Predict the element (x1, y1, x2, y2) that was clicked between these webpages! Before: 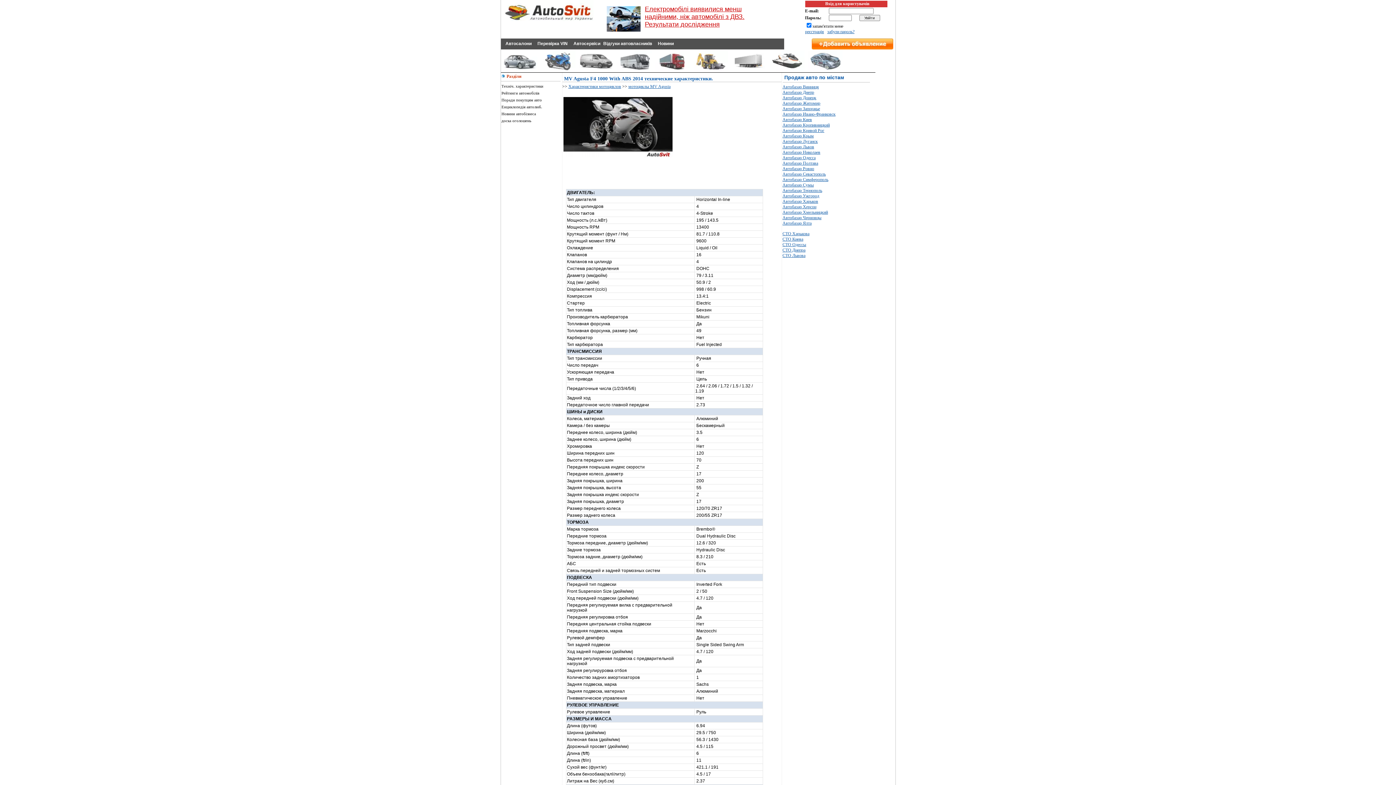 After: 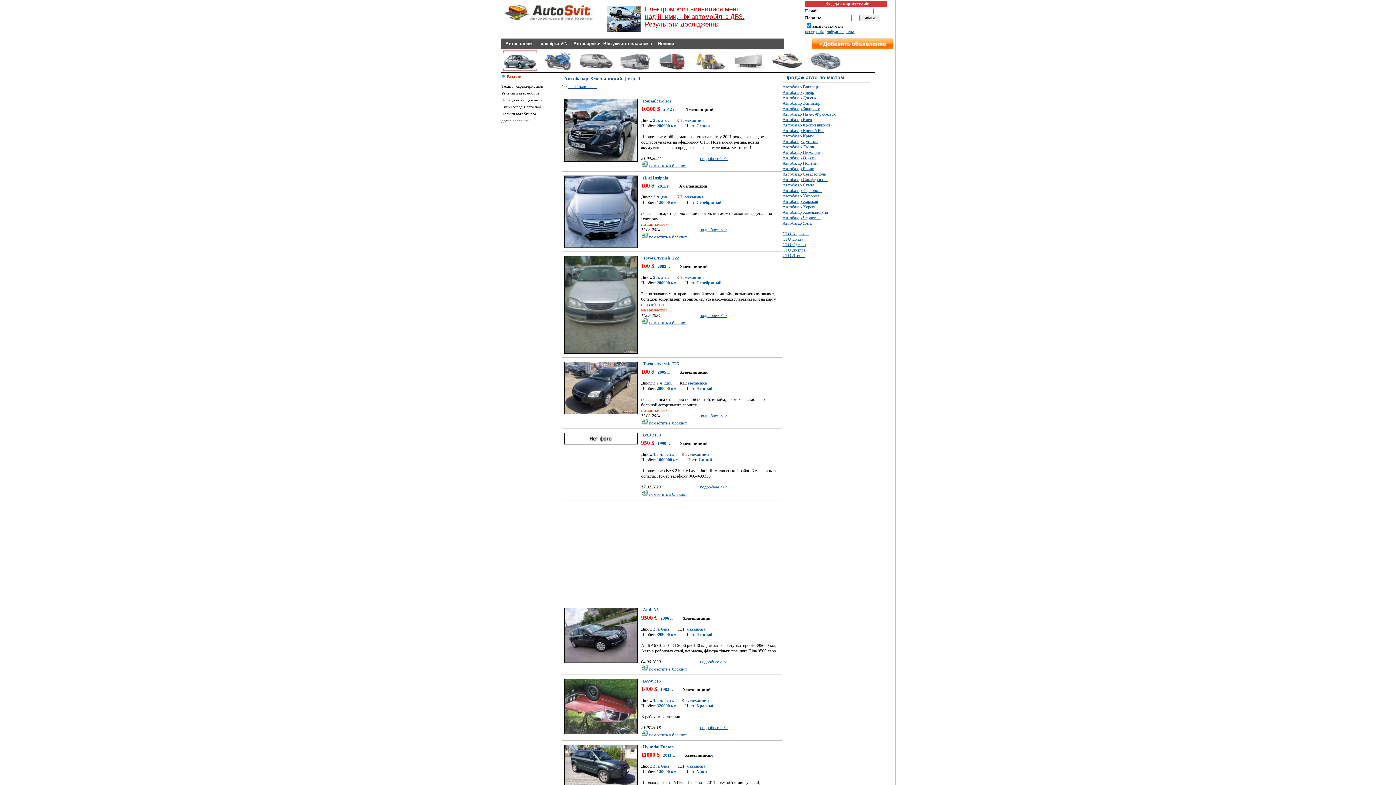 Action: bbox: (782, 209, 828, 214) label: Автобазар Хмельницкий